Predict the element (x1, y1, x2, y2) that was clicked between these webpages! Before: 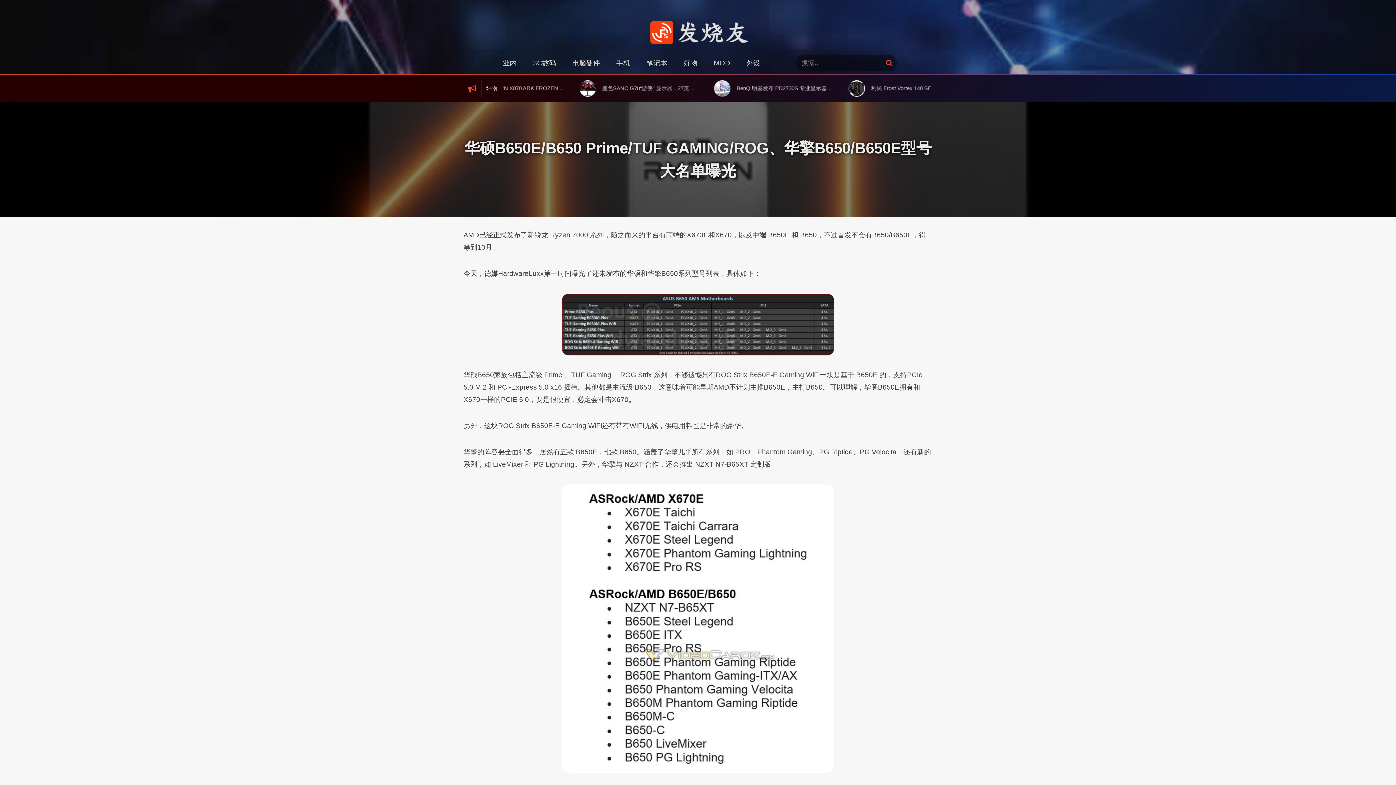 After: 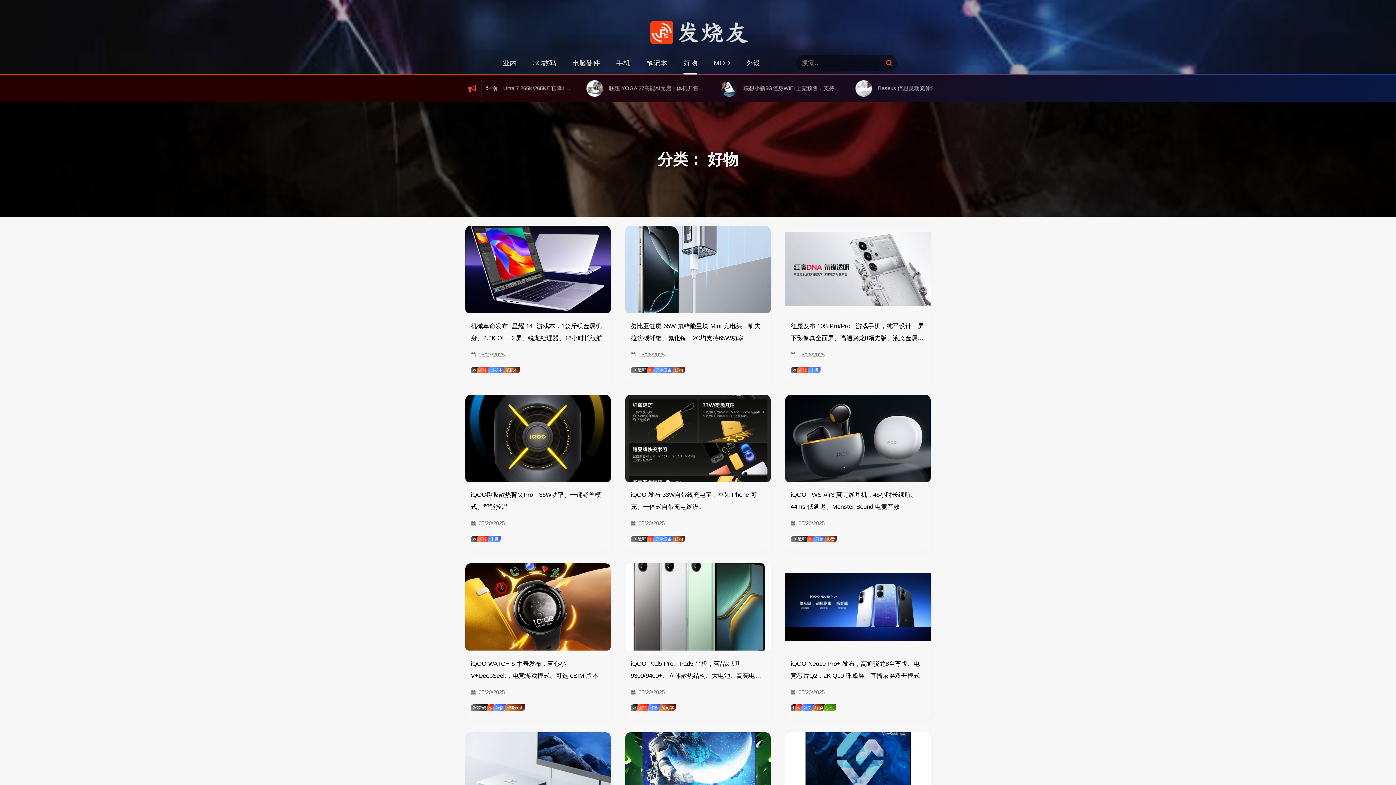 Action: label: 好物 bbox: (683, 59, 697, 66)